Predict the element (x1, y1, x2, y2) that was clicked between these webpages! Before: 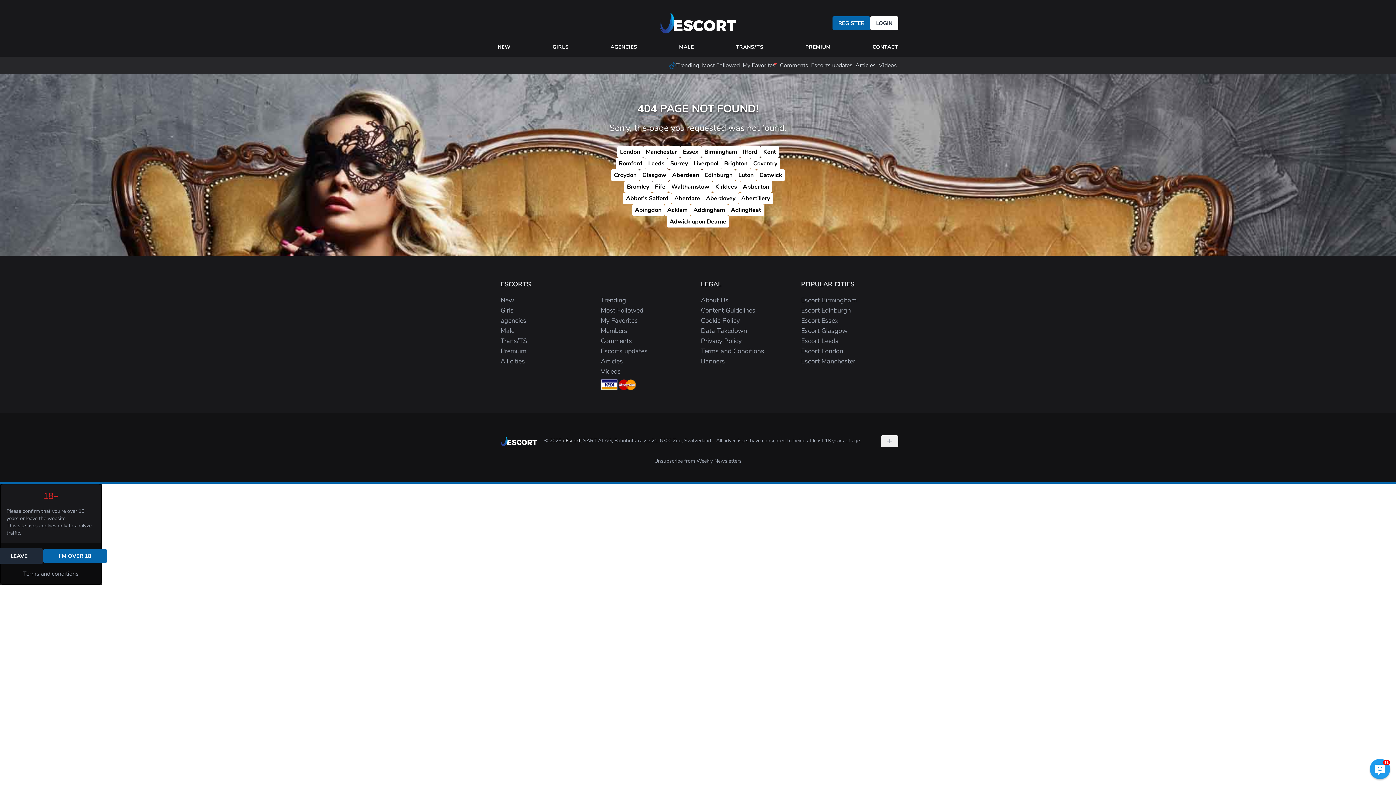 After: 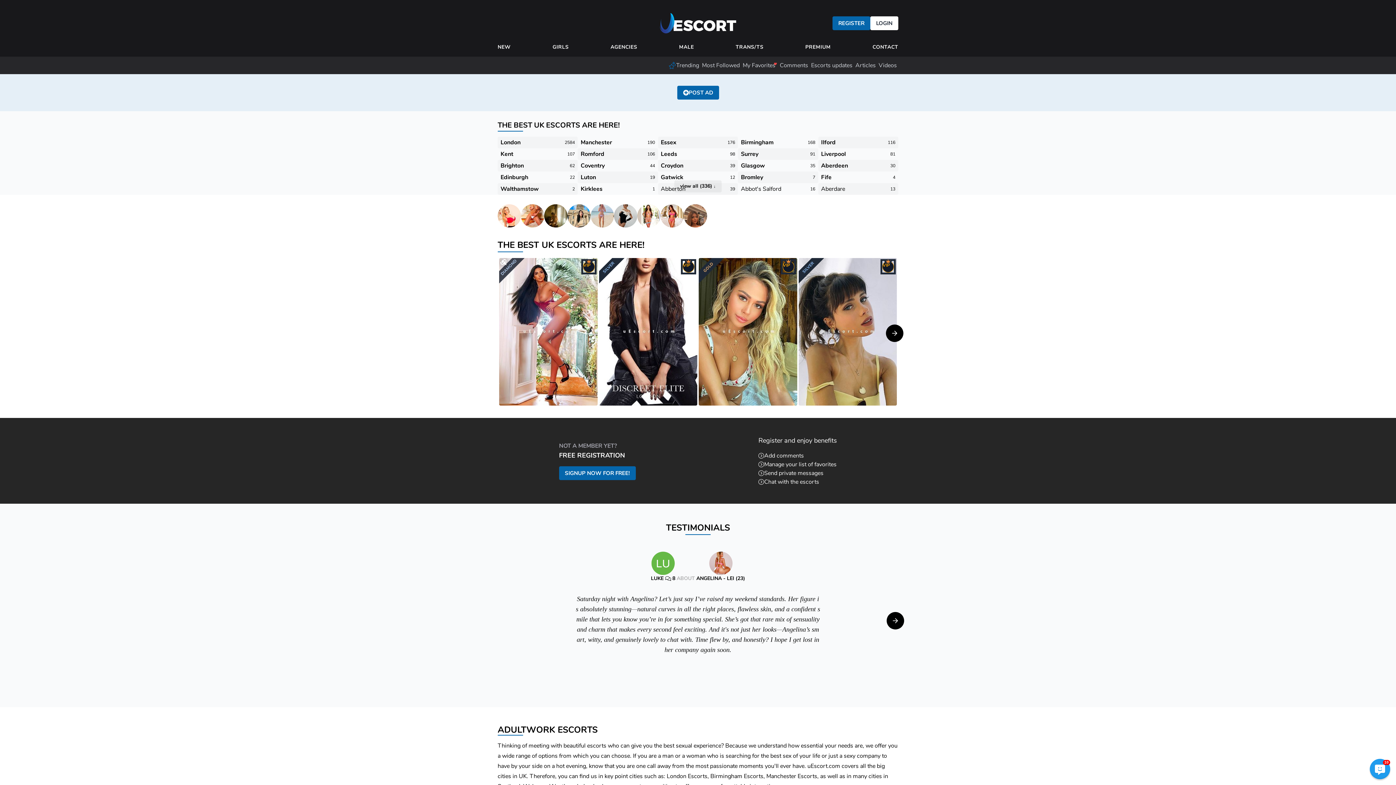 Action: bbox: (659, 11, 736, 34)